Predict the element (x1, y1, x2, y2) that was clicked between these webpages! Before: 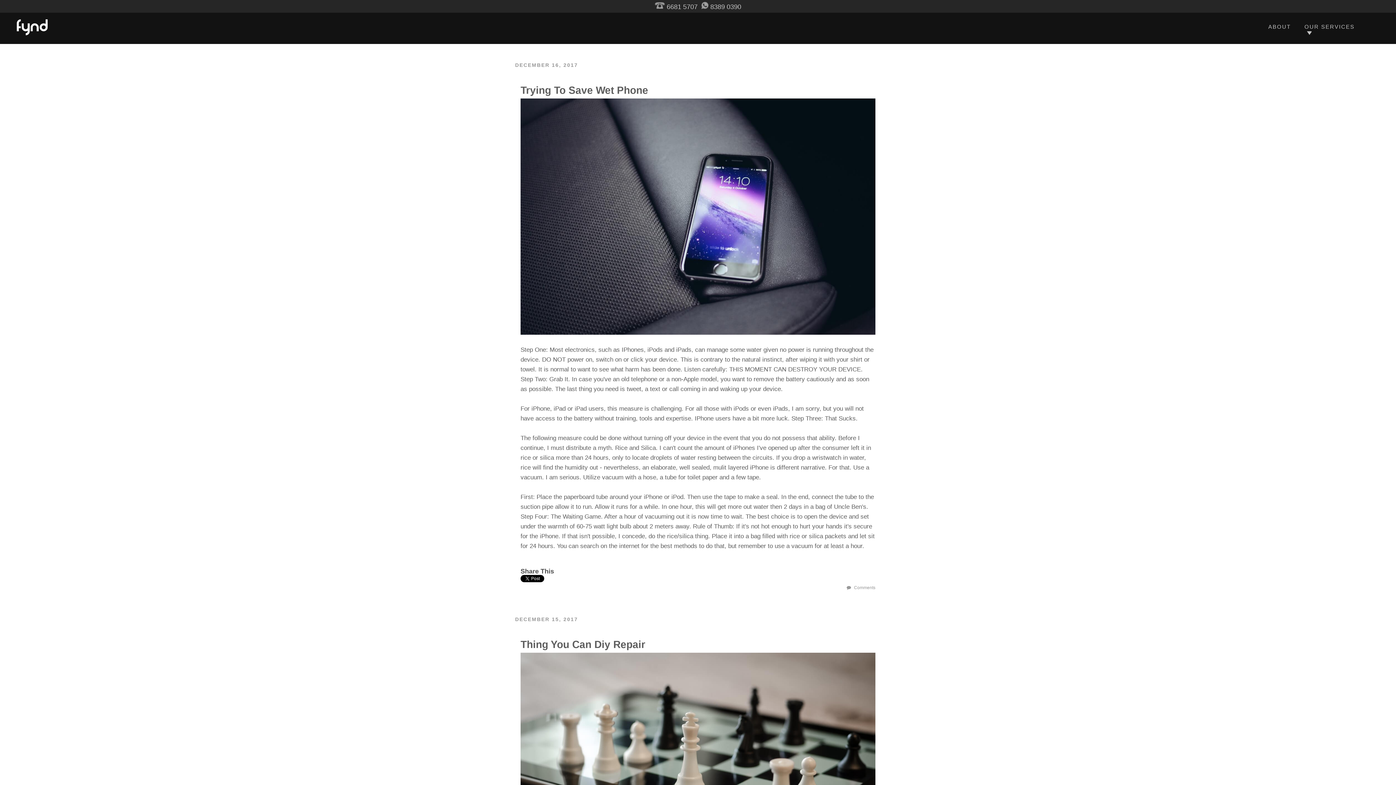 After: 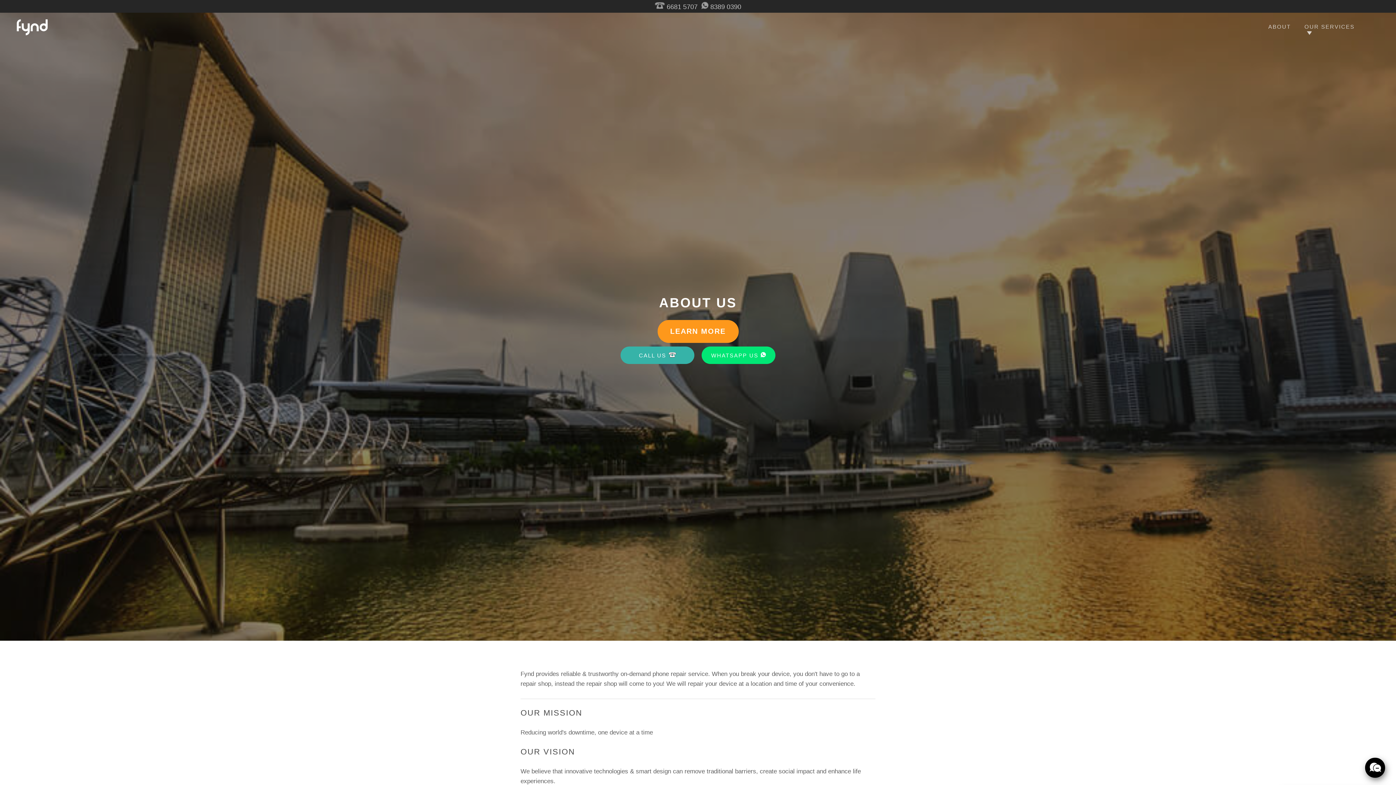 Action: bbox: (1261, 18, 1297, 35) label: ABOUT